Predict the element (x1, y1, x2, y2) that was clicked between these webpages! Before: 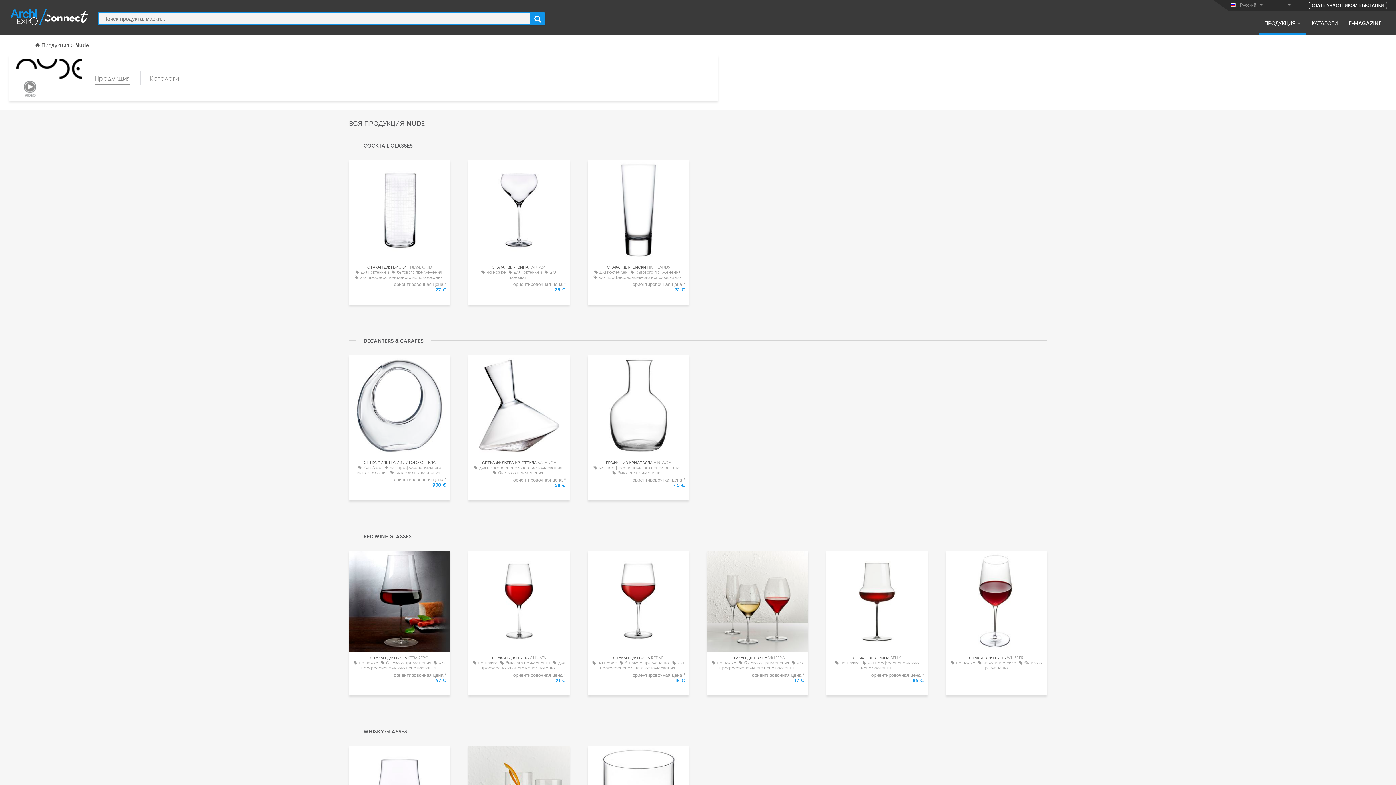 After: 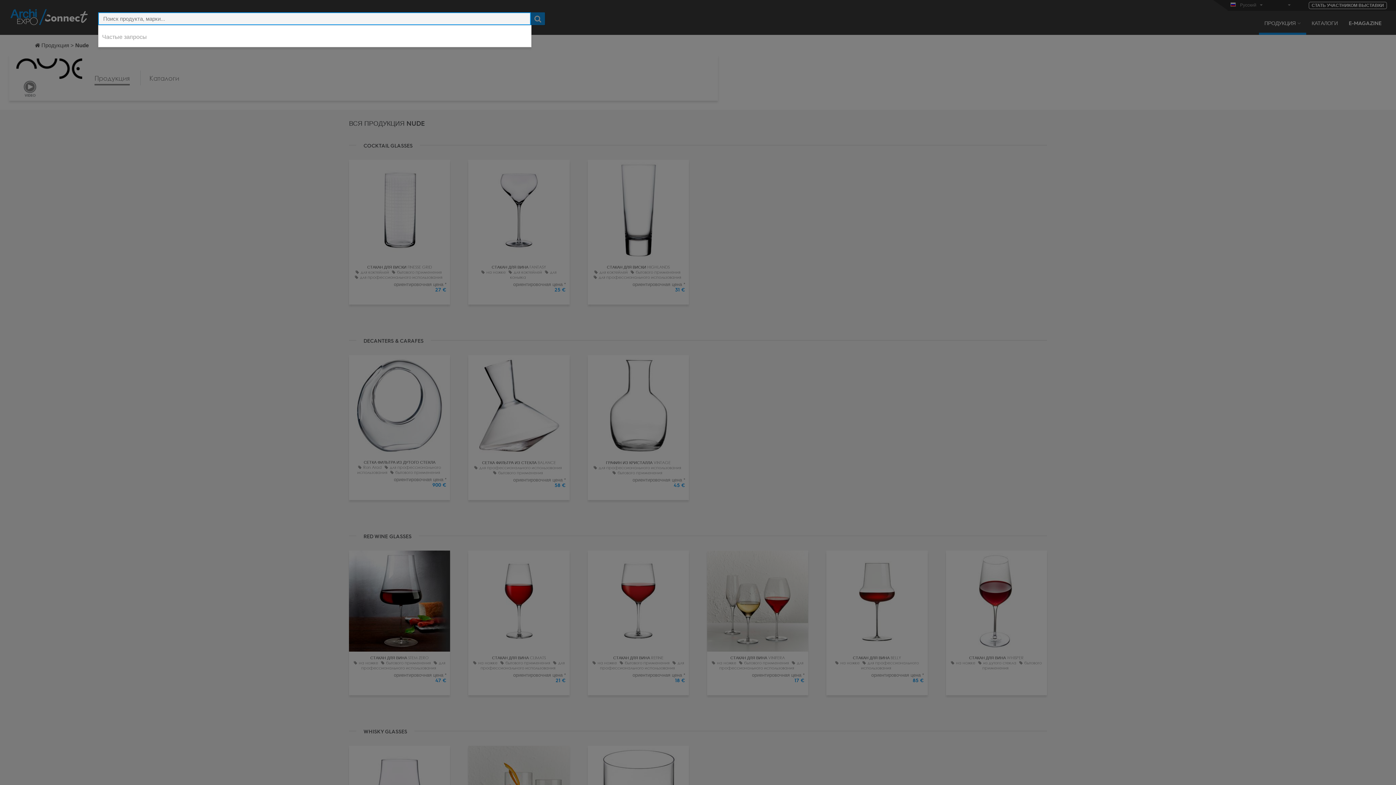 Action: bbox: (530, 12, 545, 25)